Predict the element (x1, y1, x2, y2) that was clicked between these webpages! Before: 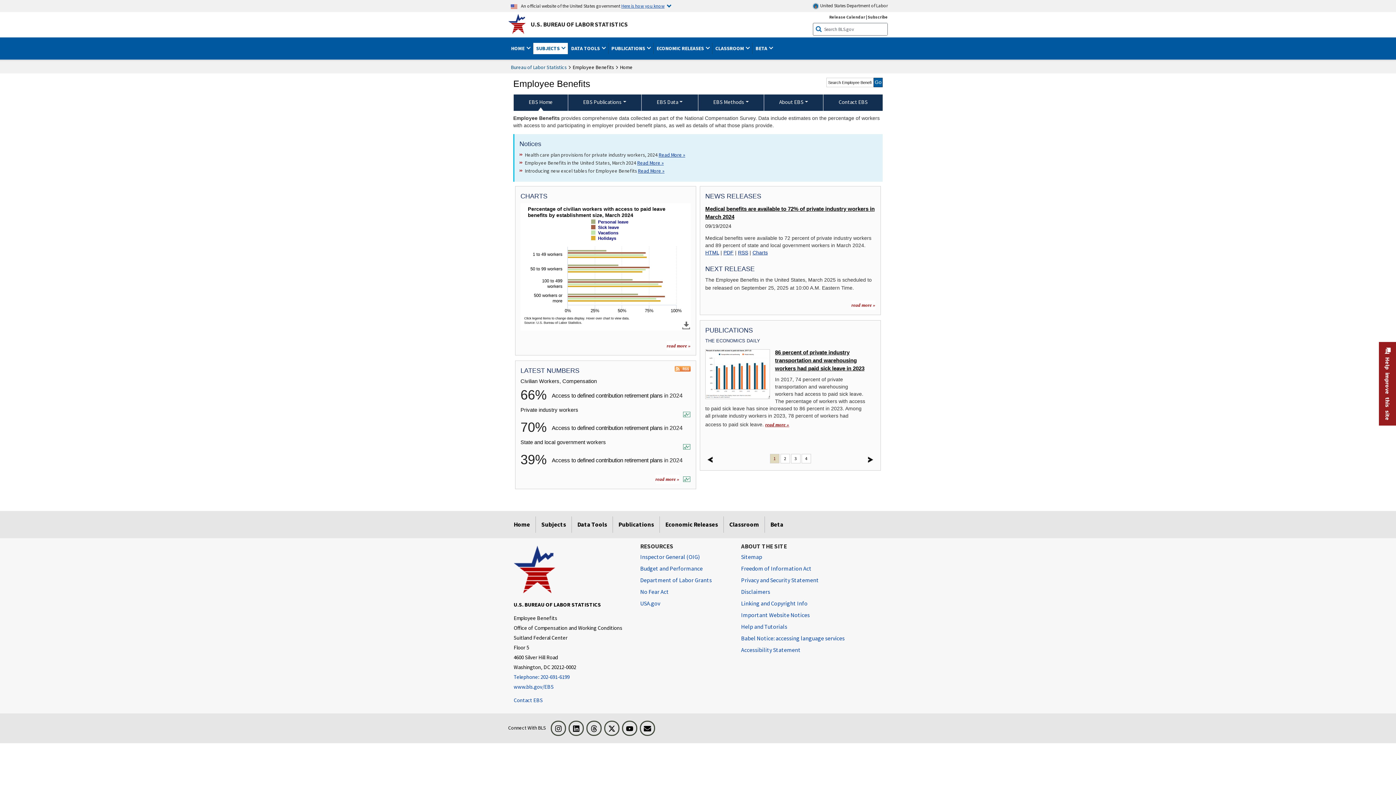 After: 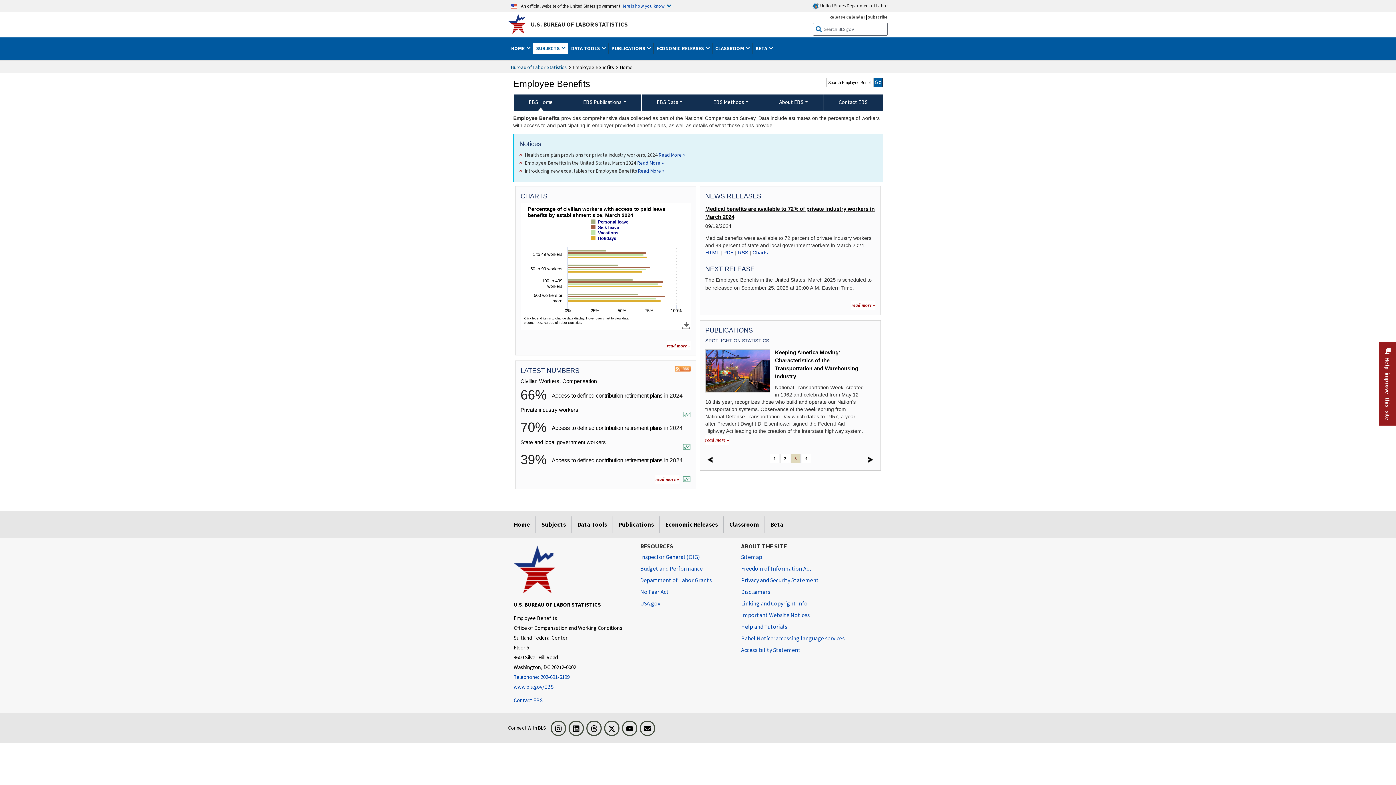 Action: bbox: (791, 454, 800, 463) label: 3